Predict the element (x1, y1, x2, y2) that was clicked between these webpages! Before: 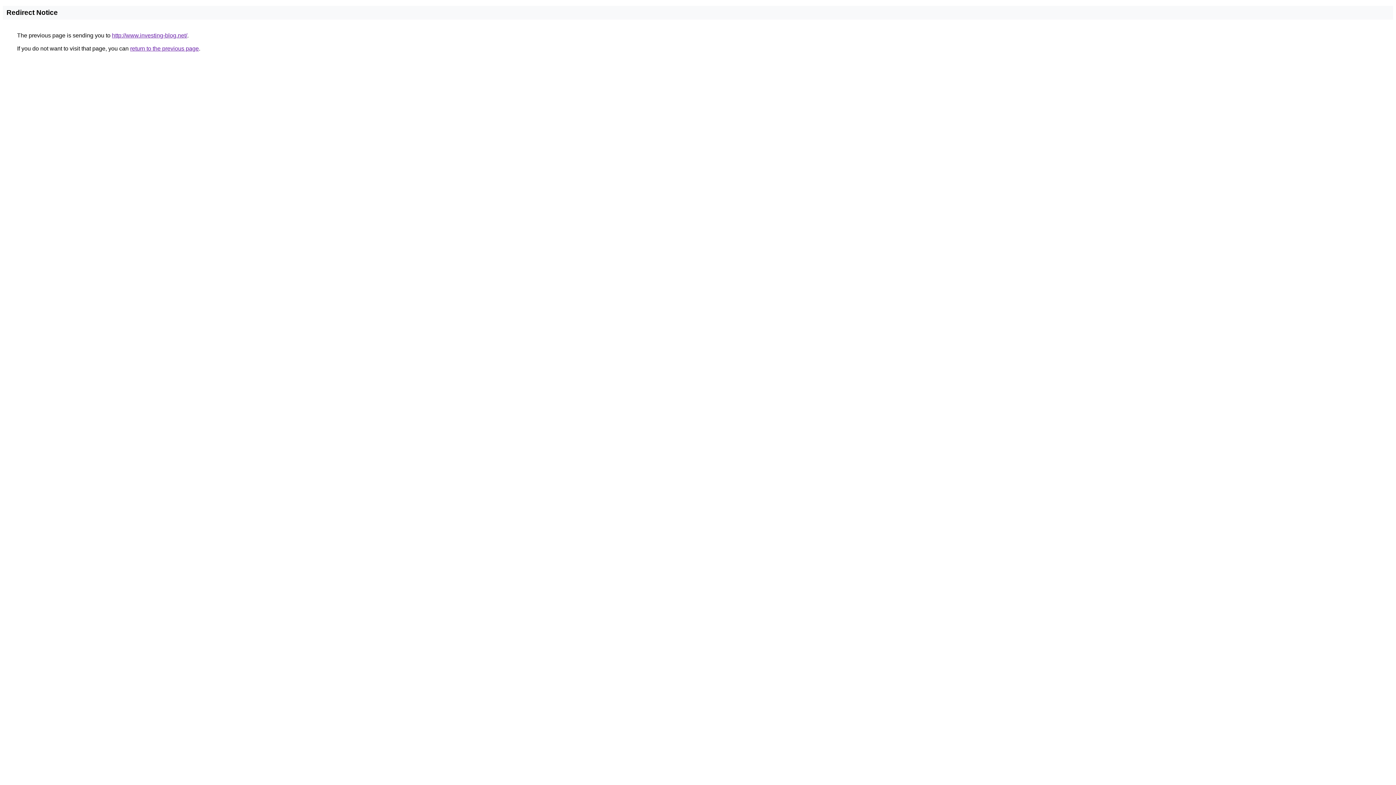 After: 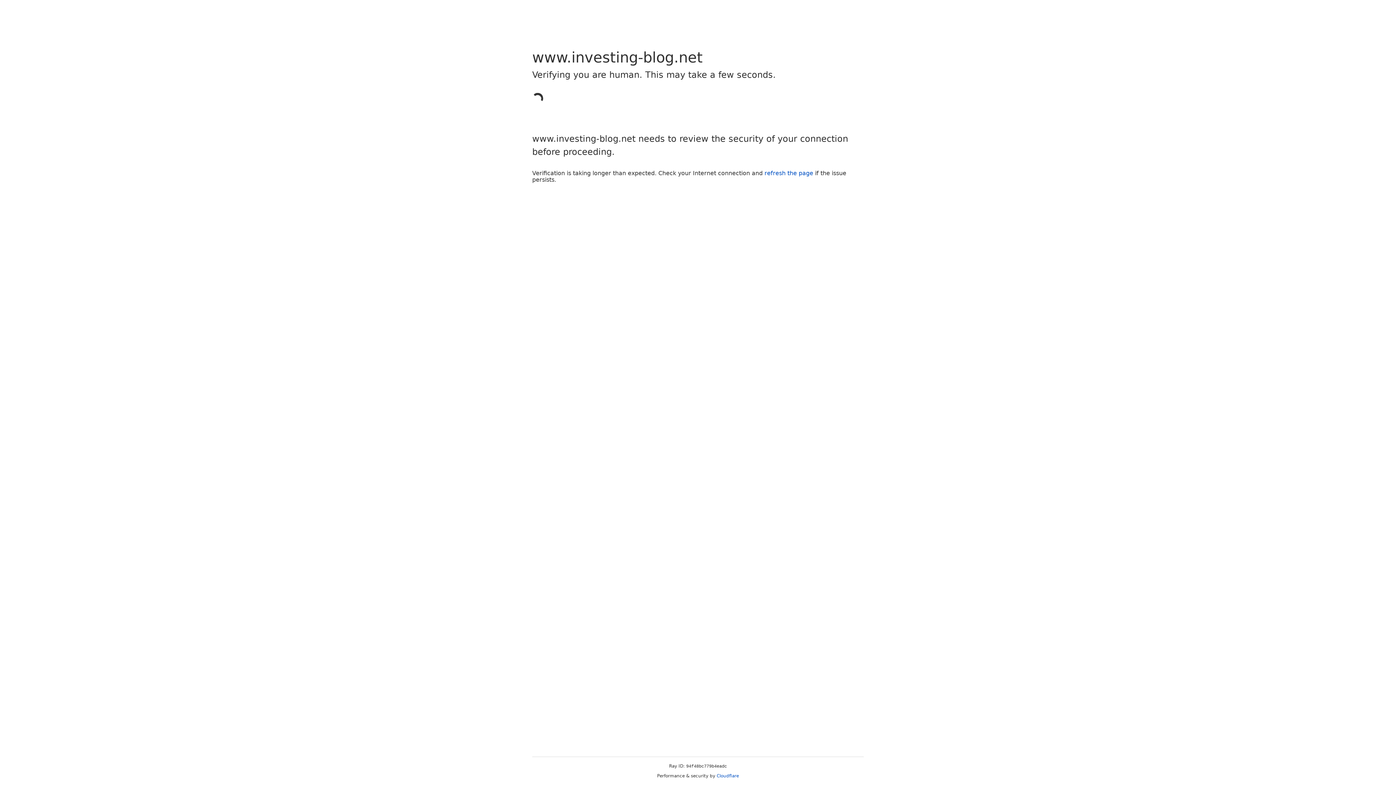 Action: bbox: (112, 32, 187, 38) label: http://www.investing-blog.net/